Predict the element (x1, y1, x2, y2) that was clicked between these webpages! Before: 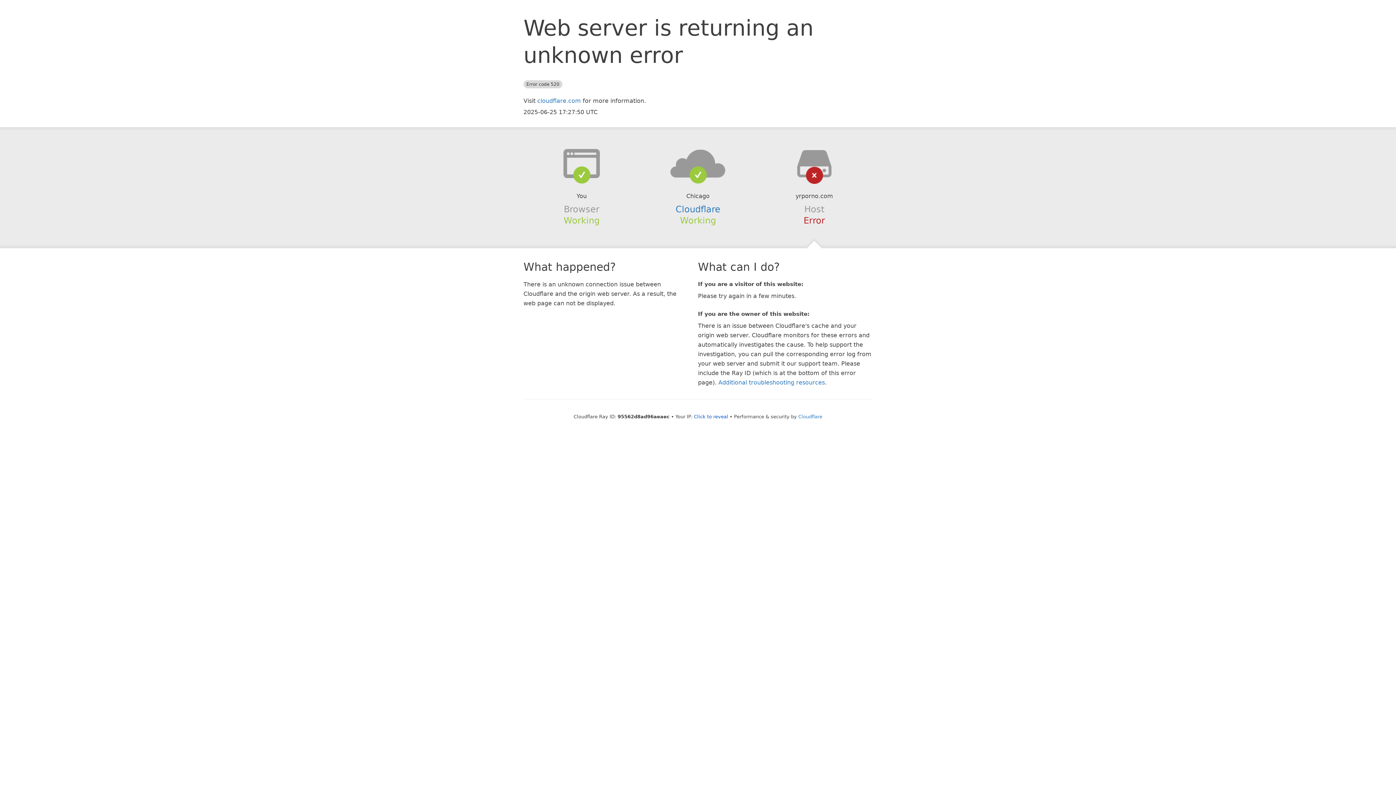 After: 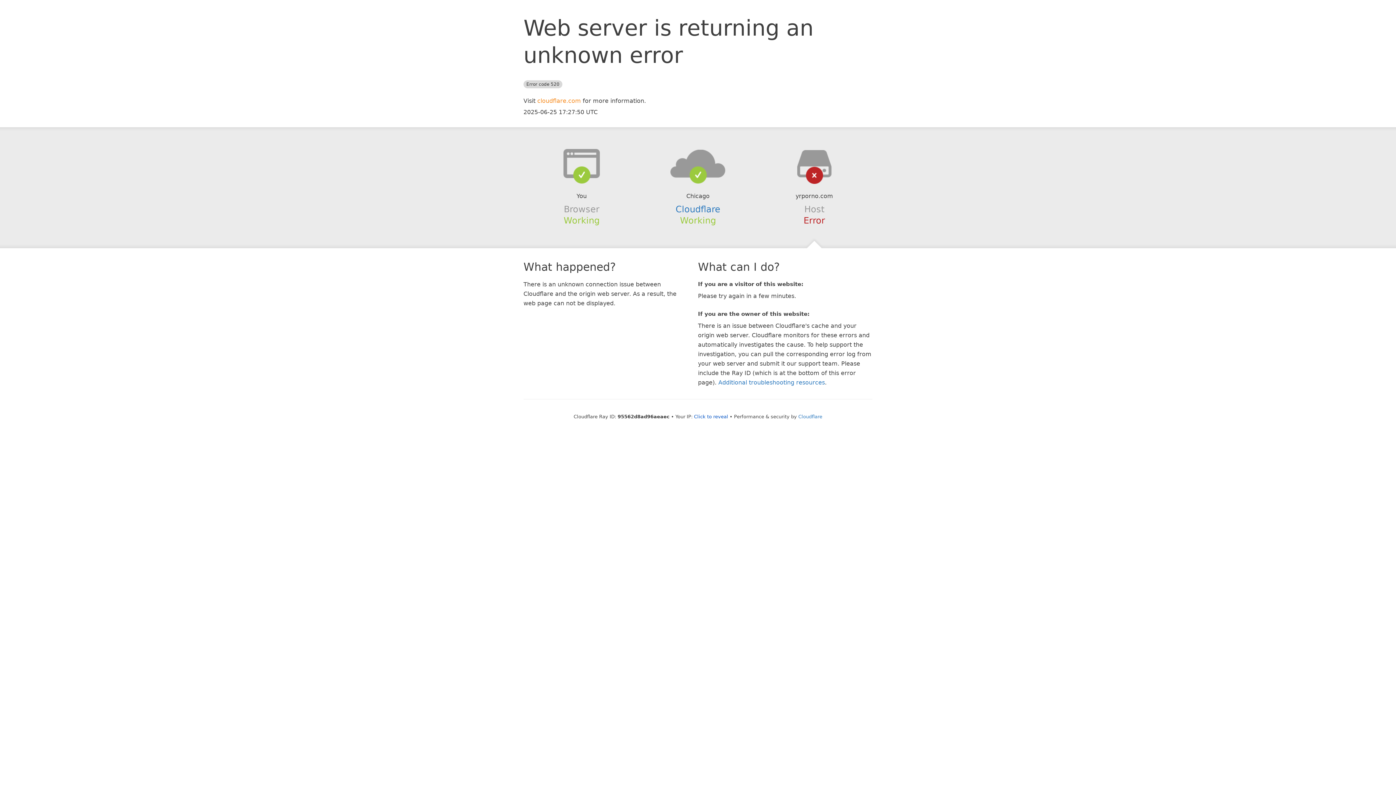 Action: label: cloudflare.com bbox: (537, 97, 581, 104)